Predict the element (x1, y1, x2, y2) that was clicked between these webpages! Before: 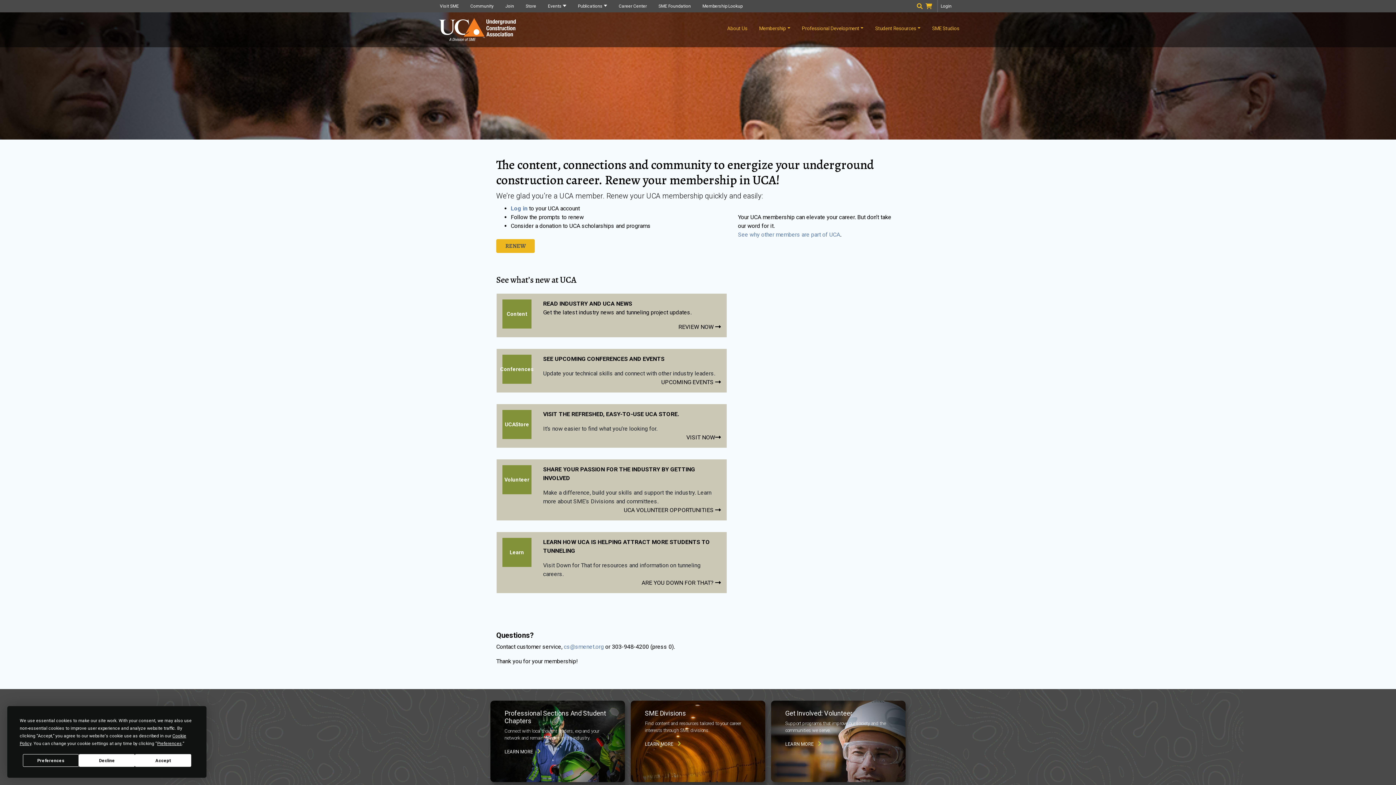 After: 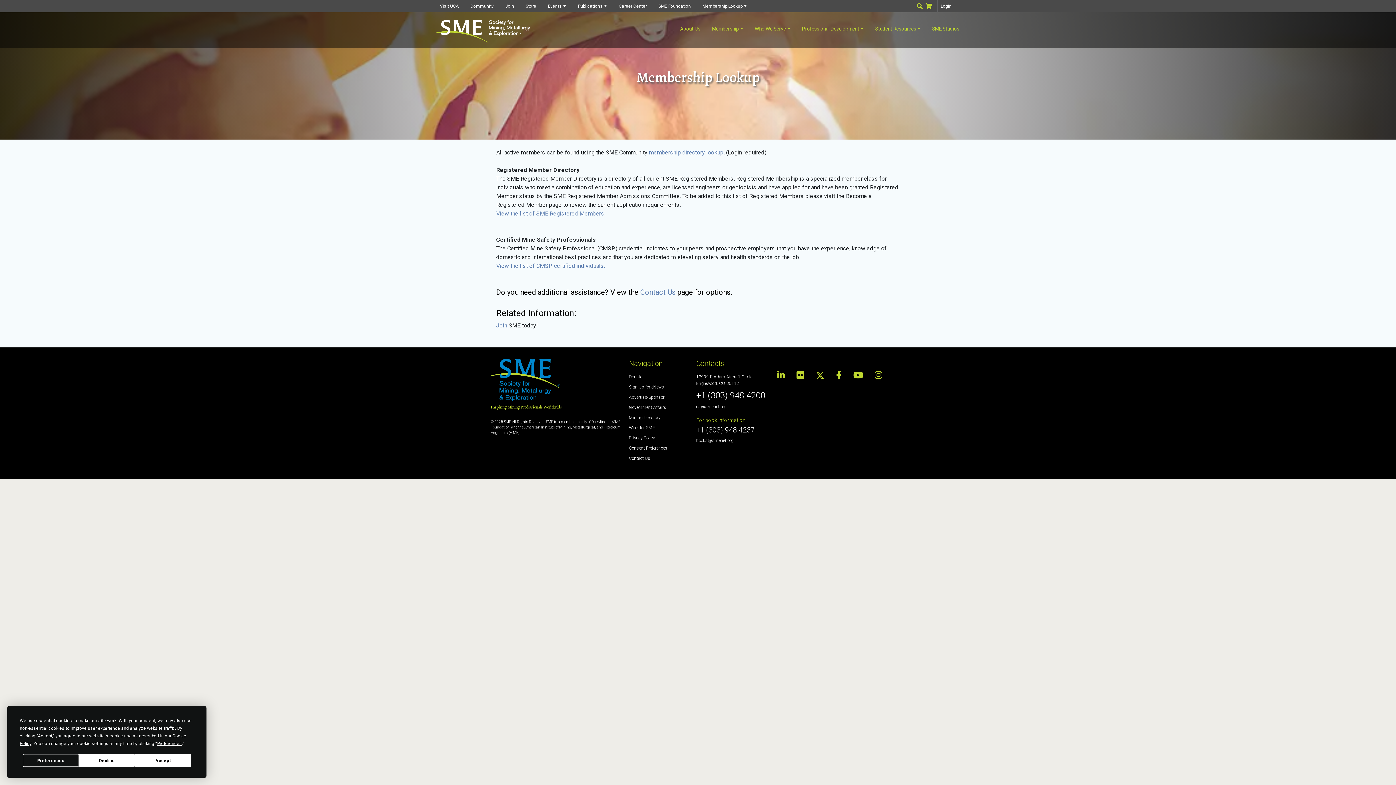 Action: label: Membership Lookup bbox: (696, 0, 748, 12)